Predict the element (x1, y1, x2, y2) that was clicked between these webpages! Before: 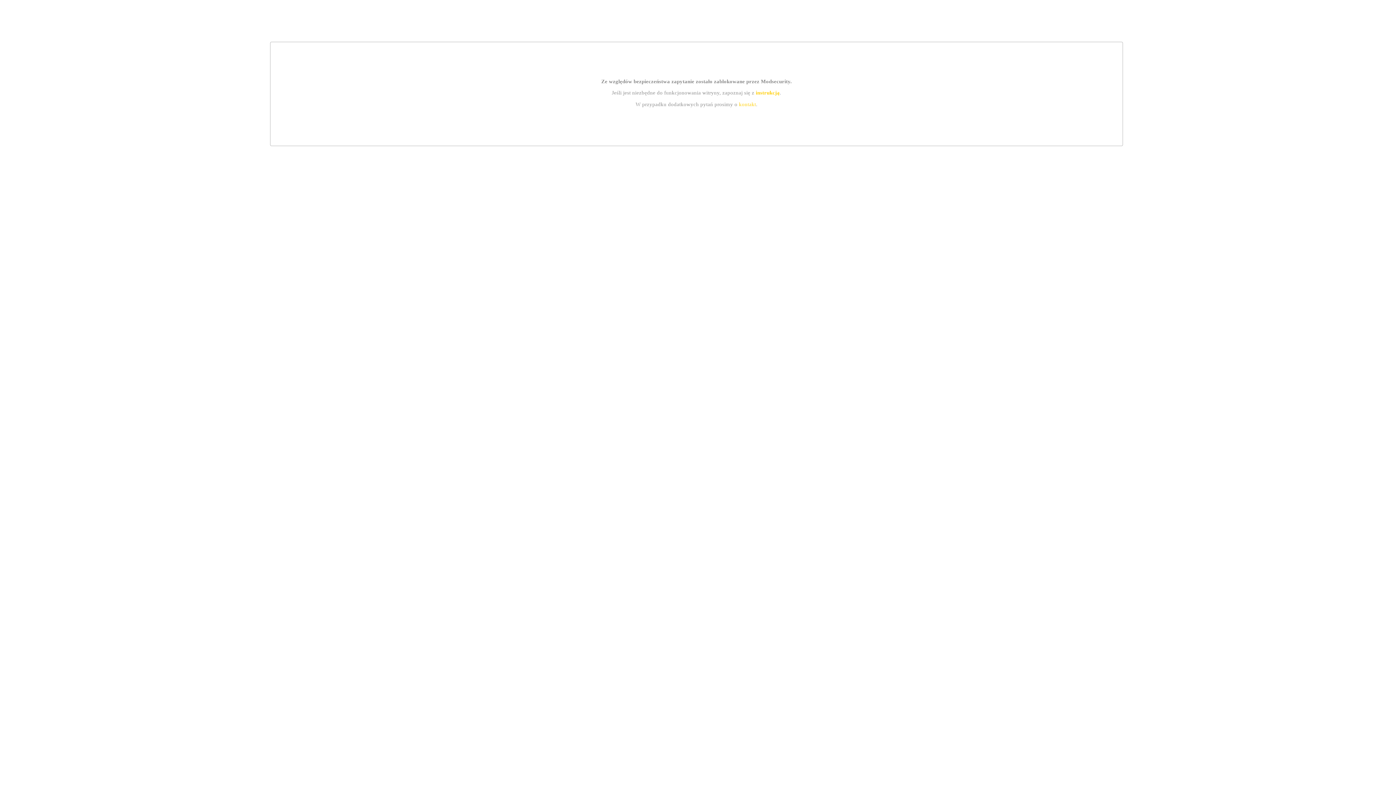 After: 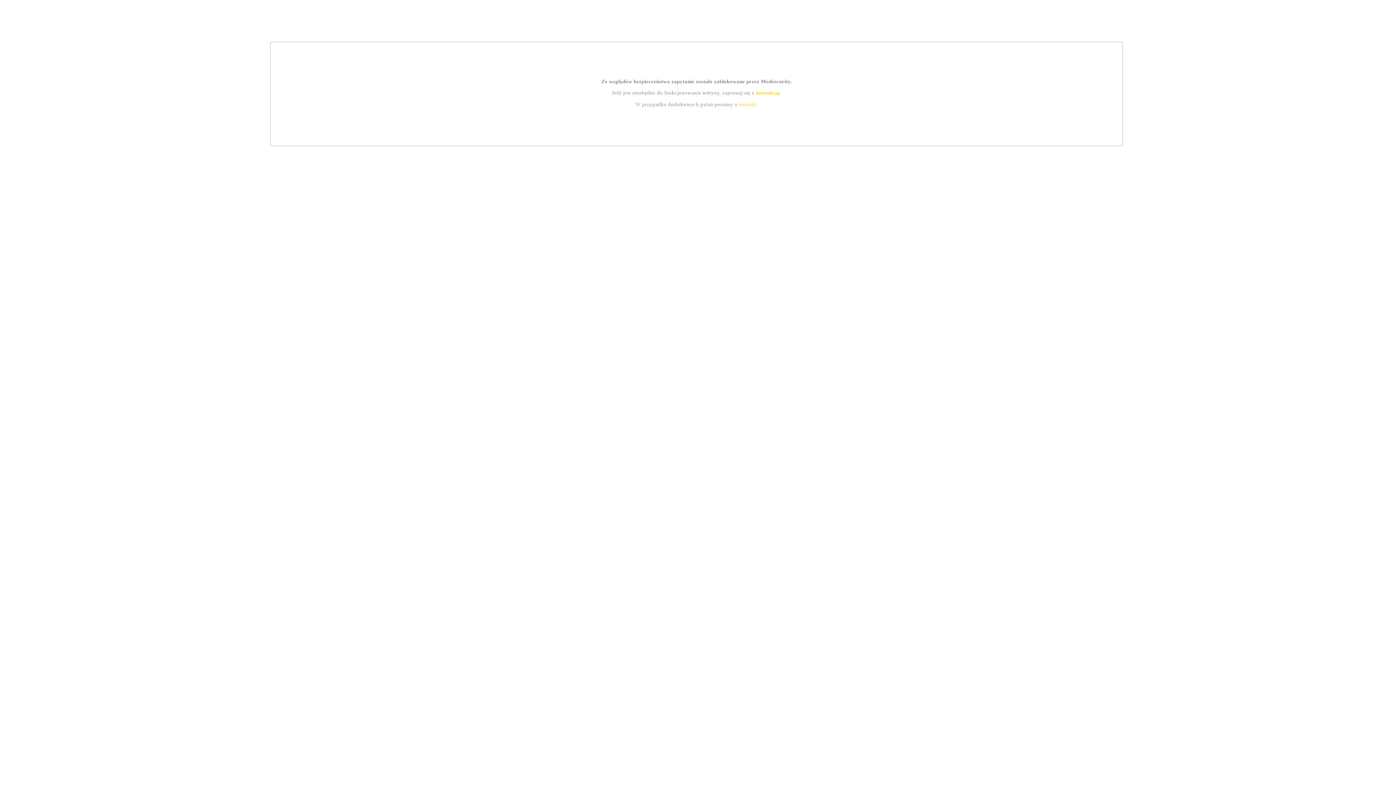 Action: label: kontakt bbox: (739, 101, 756, 107)